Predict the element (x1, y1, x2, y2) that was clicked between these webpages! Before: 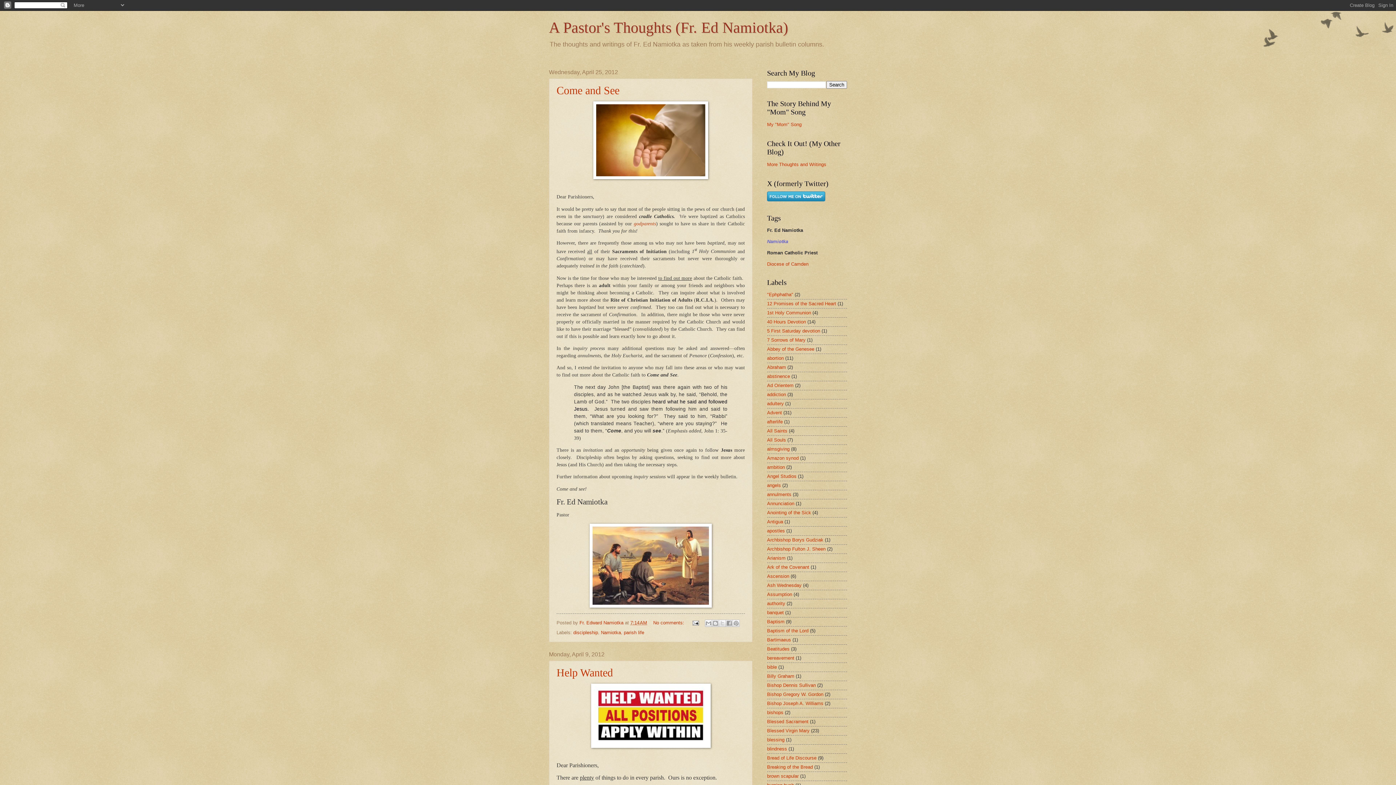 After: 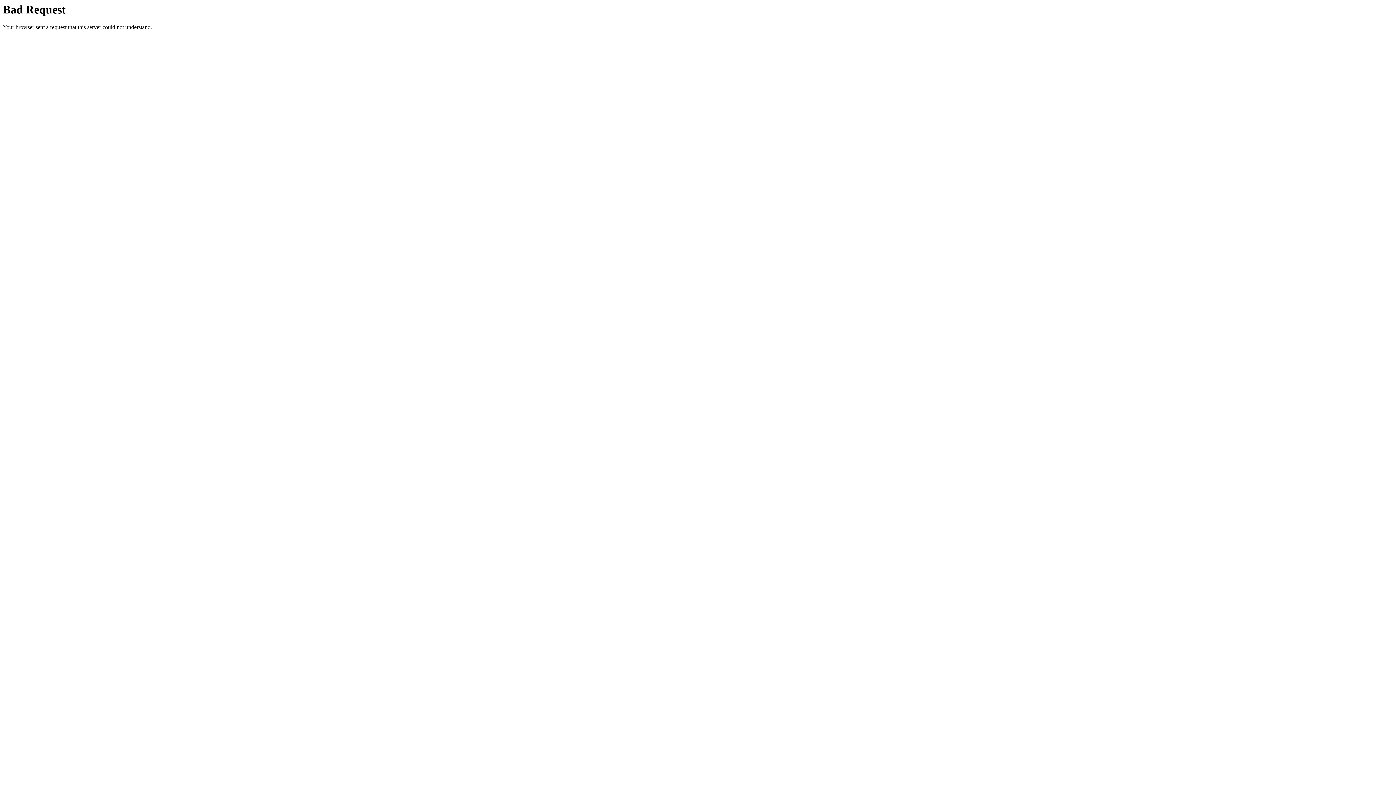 Action: bbox: (767, 261, 808, 266) label: Diocese of Camden